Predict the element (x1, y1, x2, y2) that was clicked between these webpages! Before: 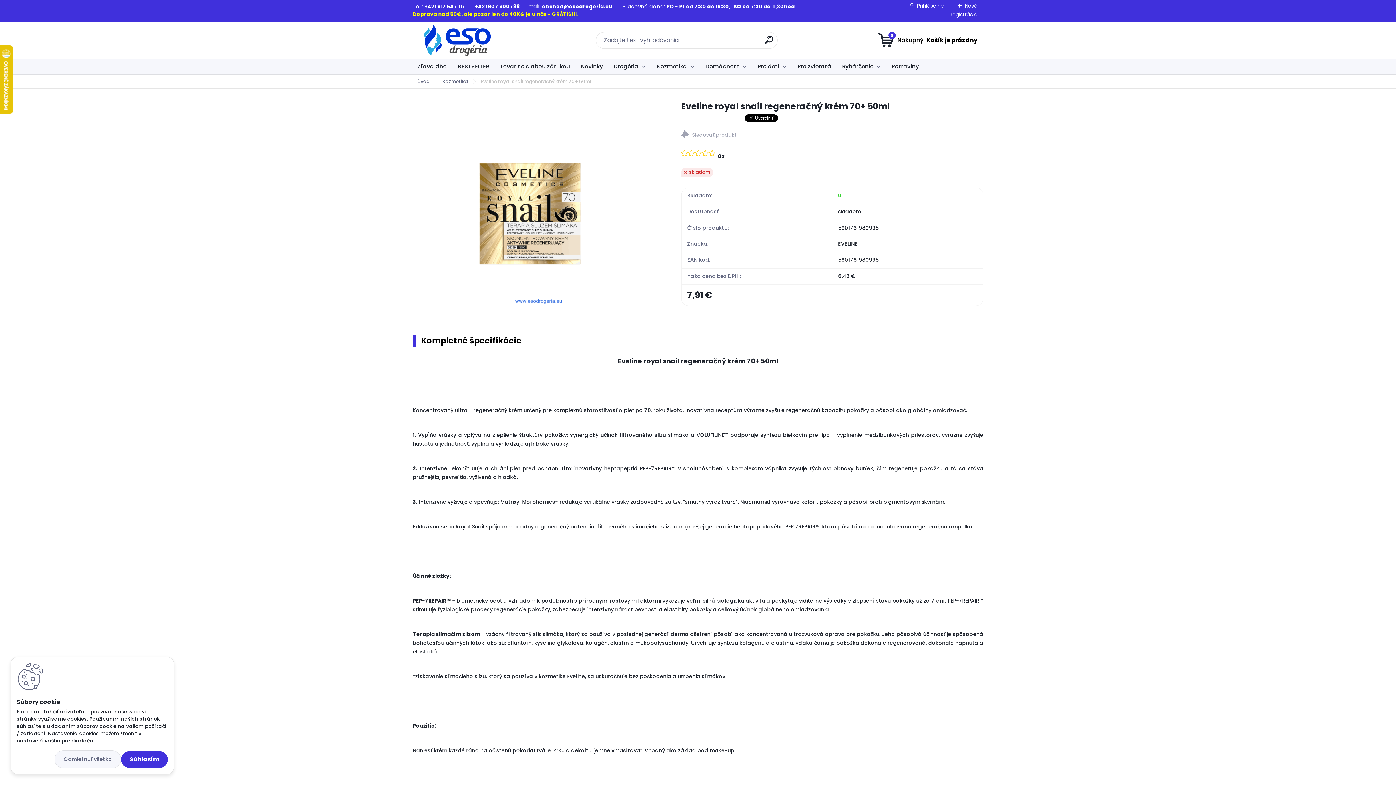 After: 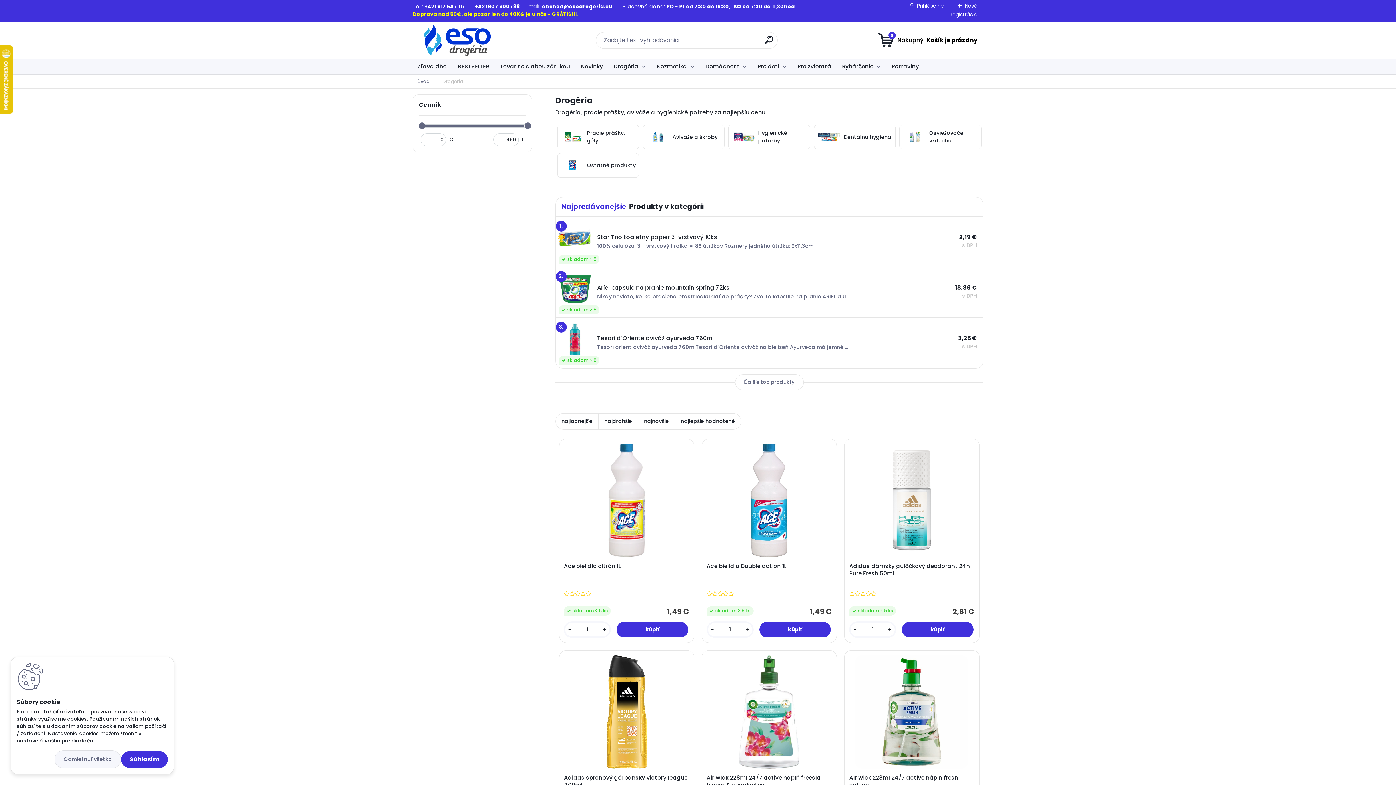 Action: label: Drogéria bbox: (609, 58, 650, 74)